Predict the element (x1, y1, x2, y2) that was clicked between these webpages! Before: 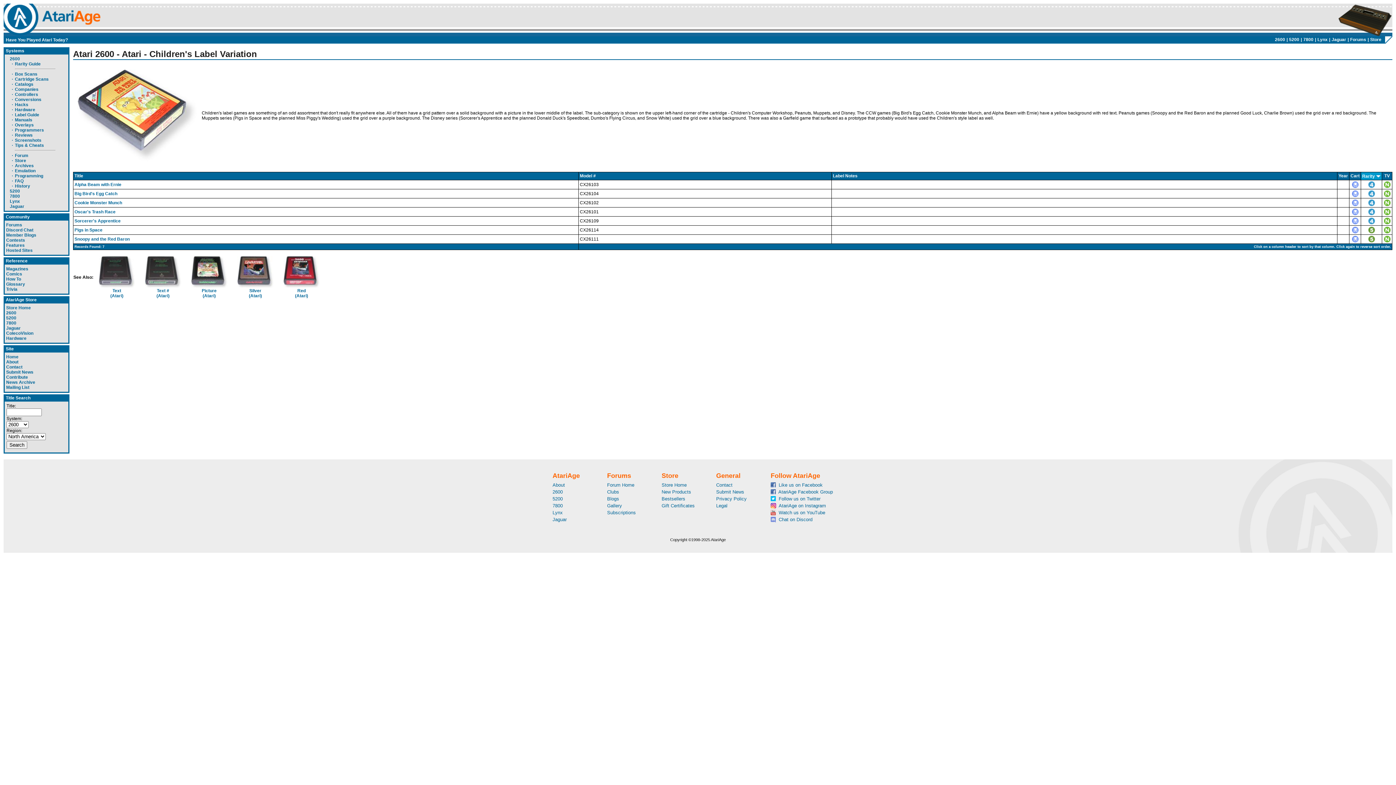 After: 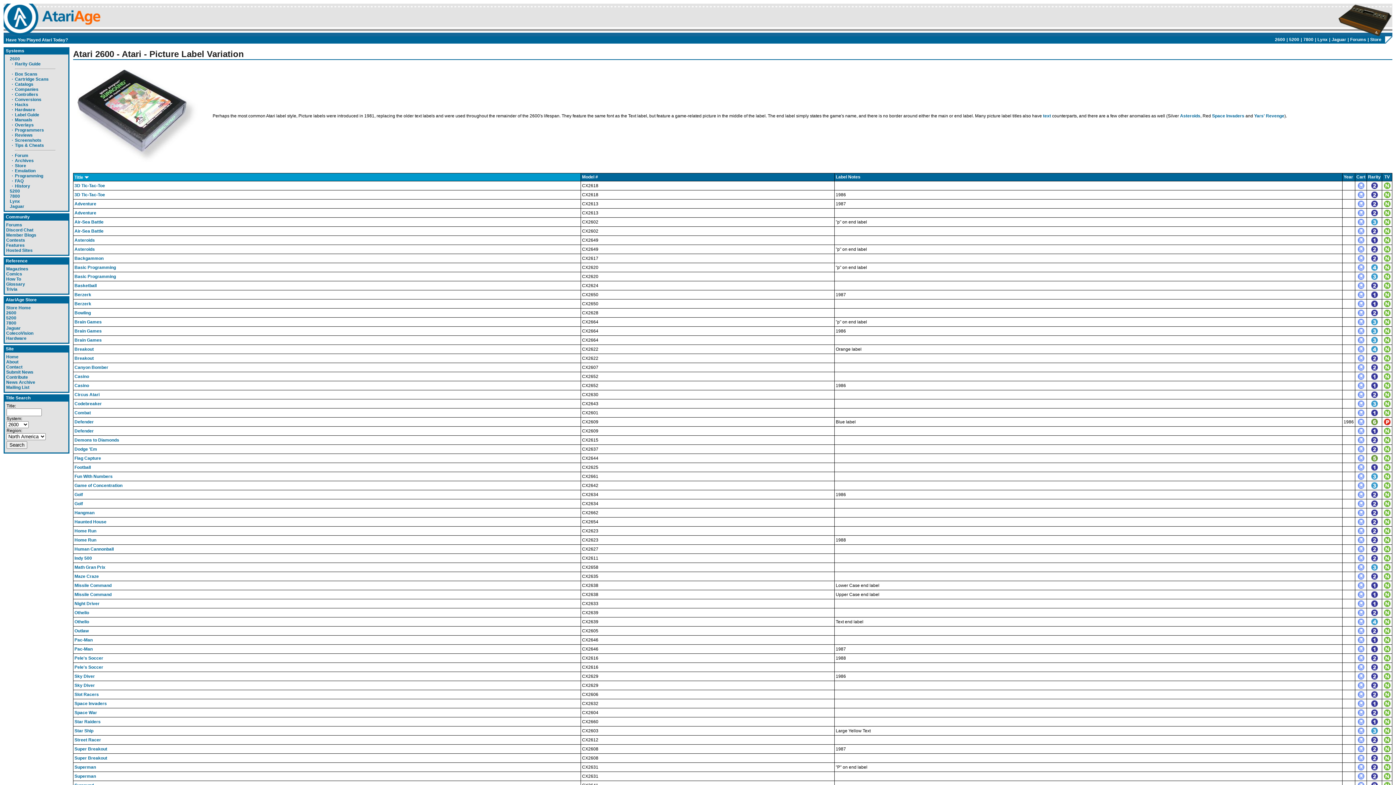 Action: label: 
 bbox: (191, 284, 227, 289)